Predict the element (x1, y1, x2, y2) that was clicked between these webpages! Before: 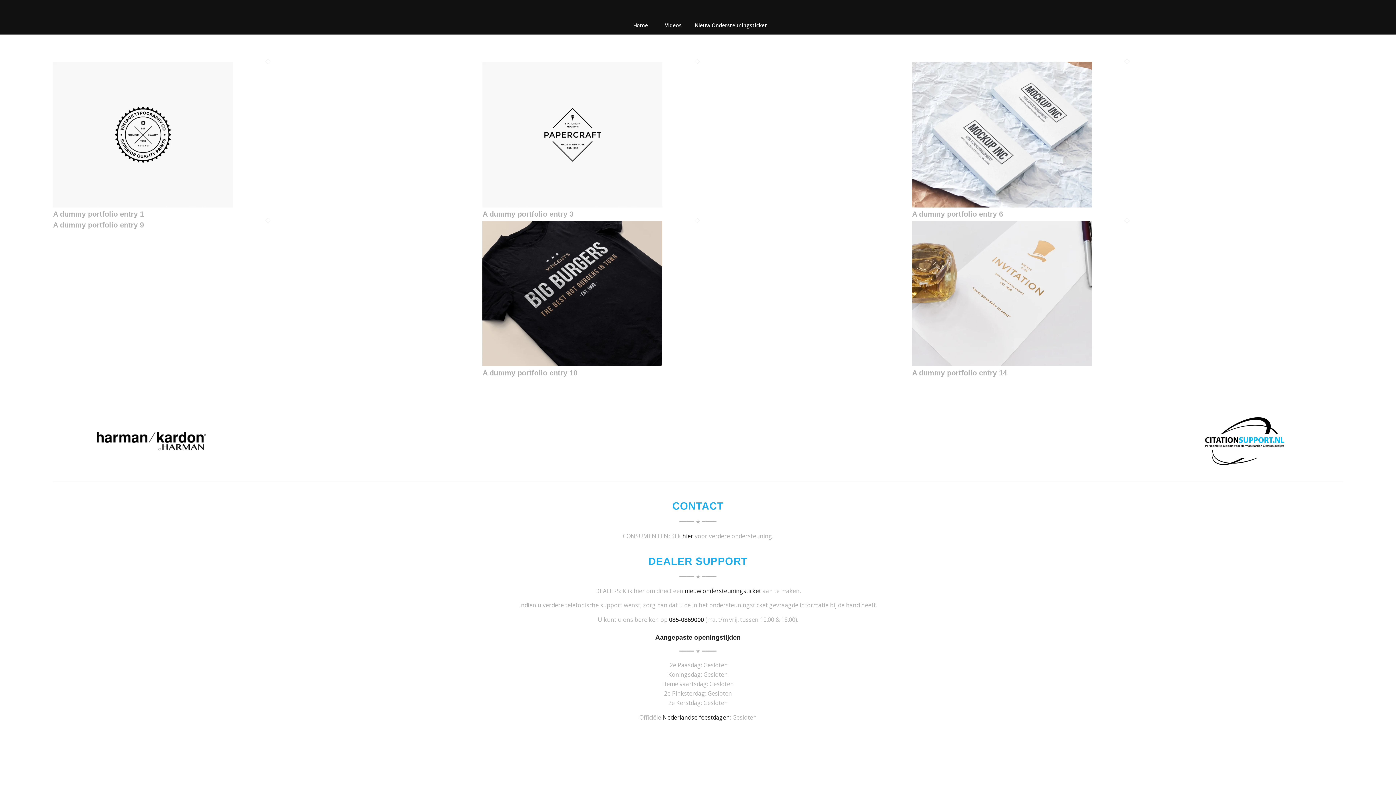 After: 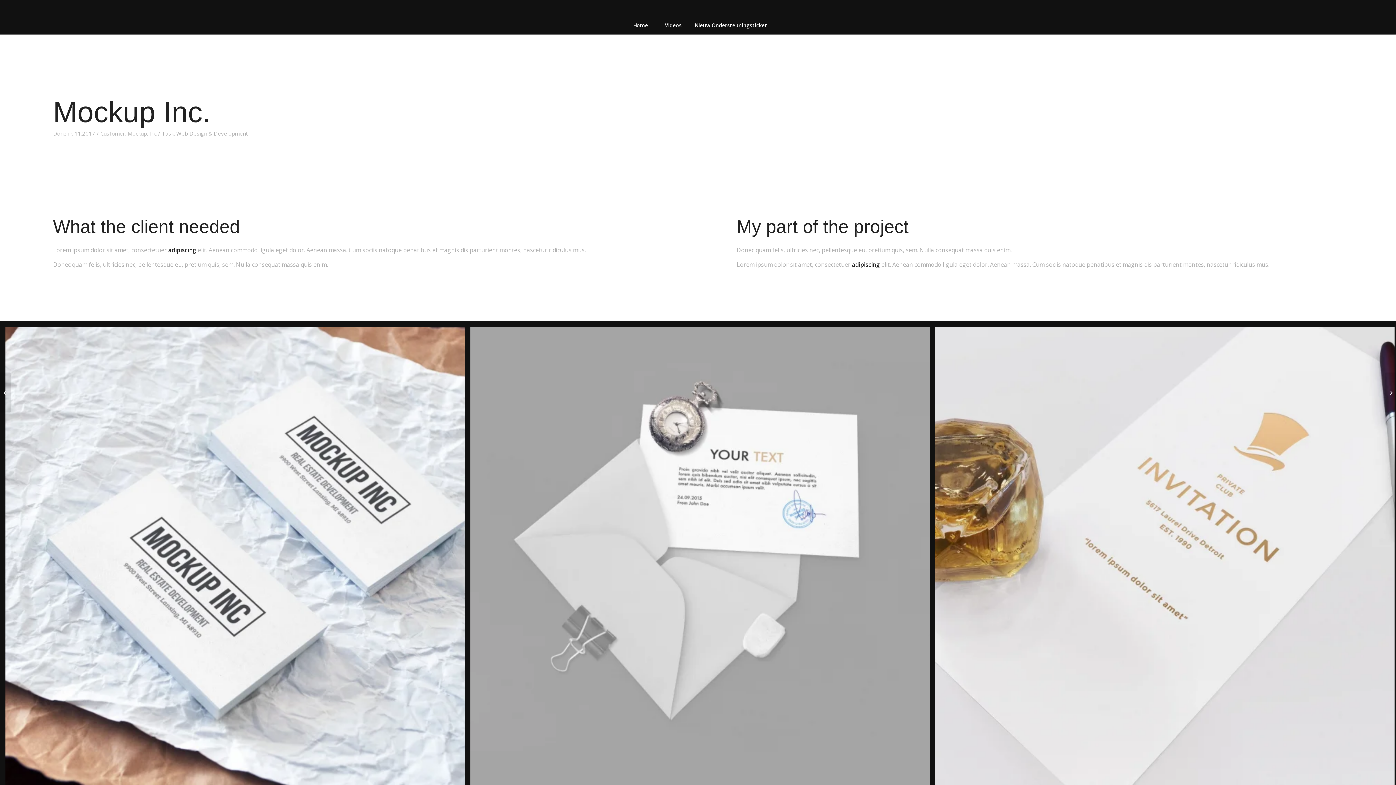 Action: label: A dummy portfolio entry 6 bbox: (912, 210, 1003, 218)